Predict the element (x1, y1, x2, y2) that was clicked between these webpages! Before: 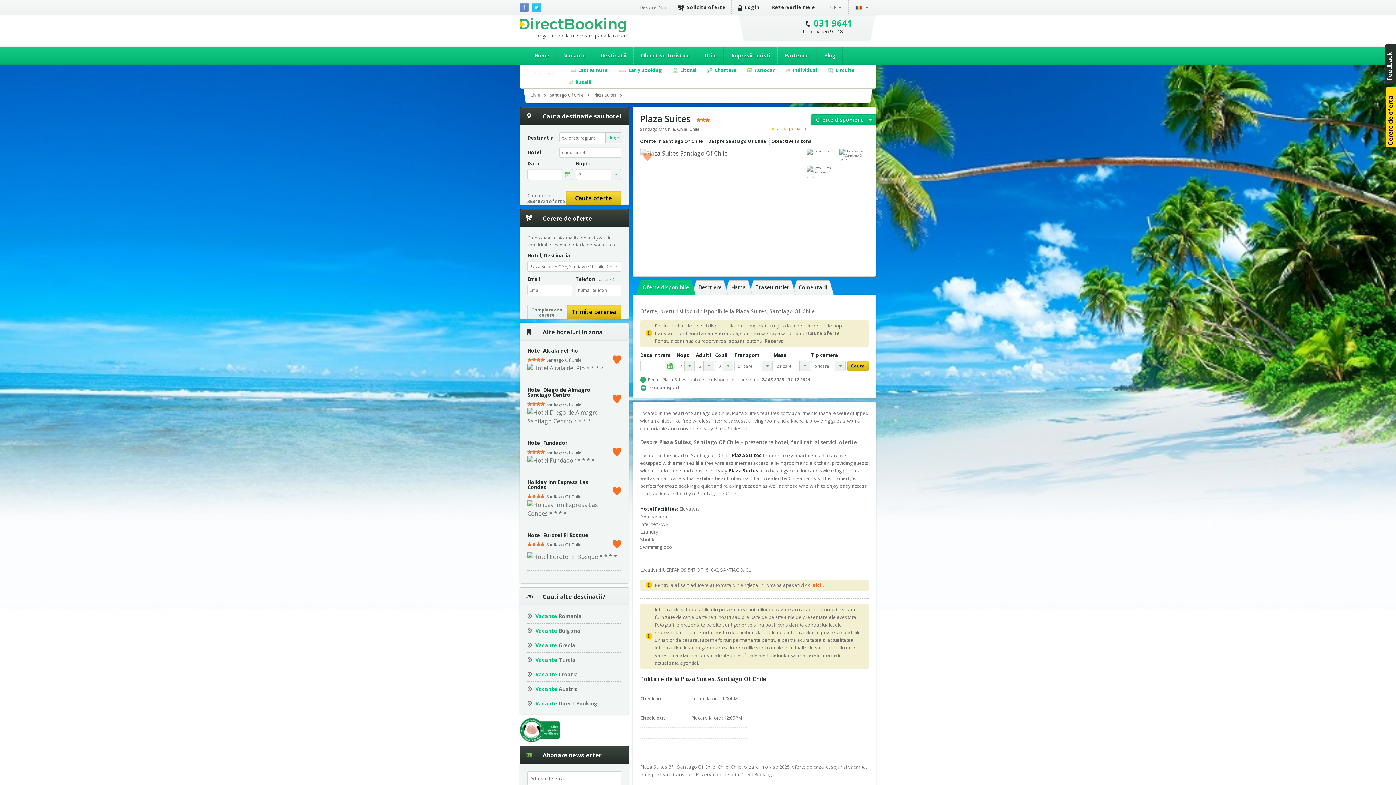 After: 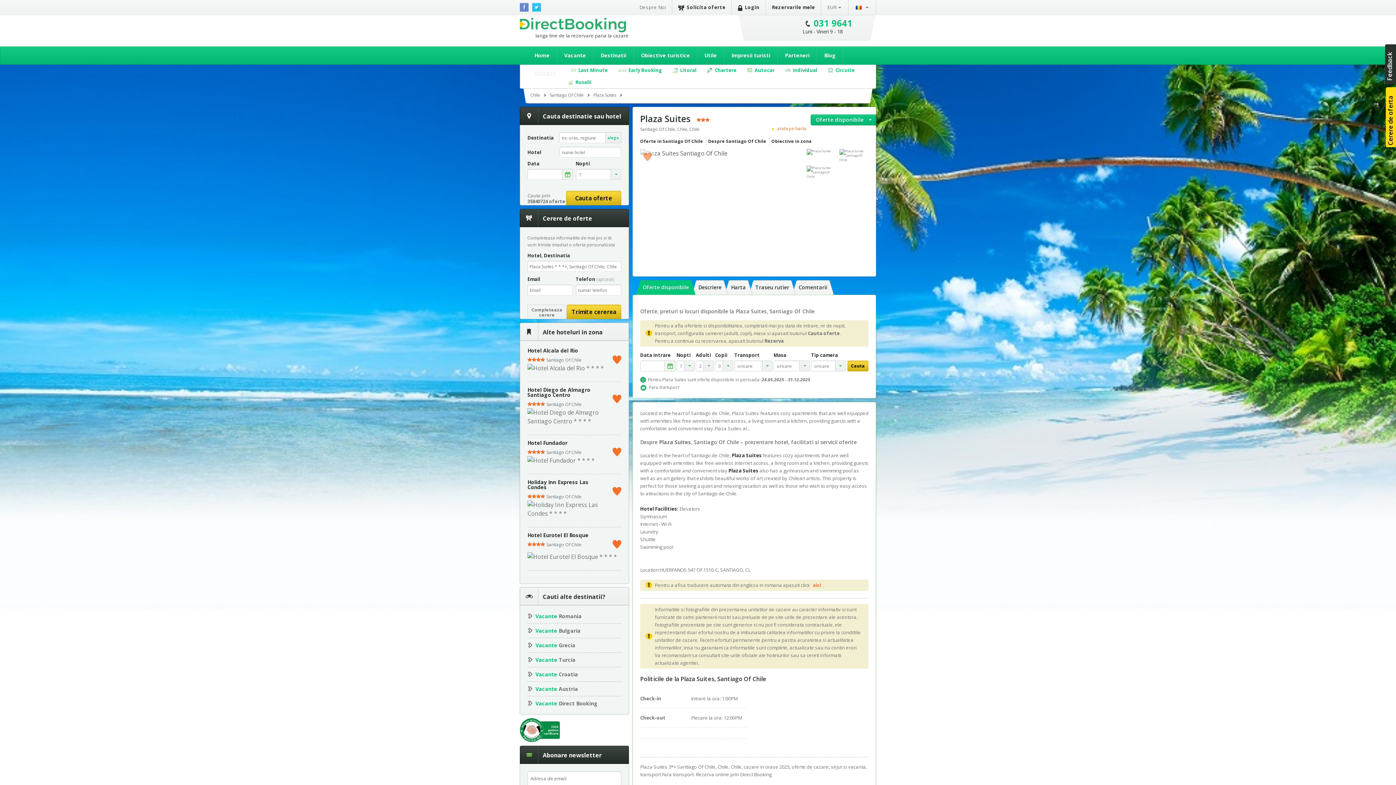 Action: bbox: (520, 736, 560, 744)